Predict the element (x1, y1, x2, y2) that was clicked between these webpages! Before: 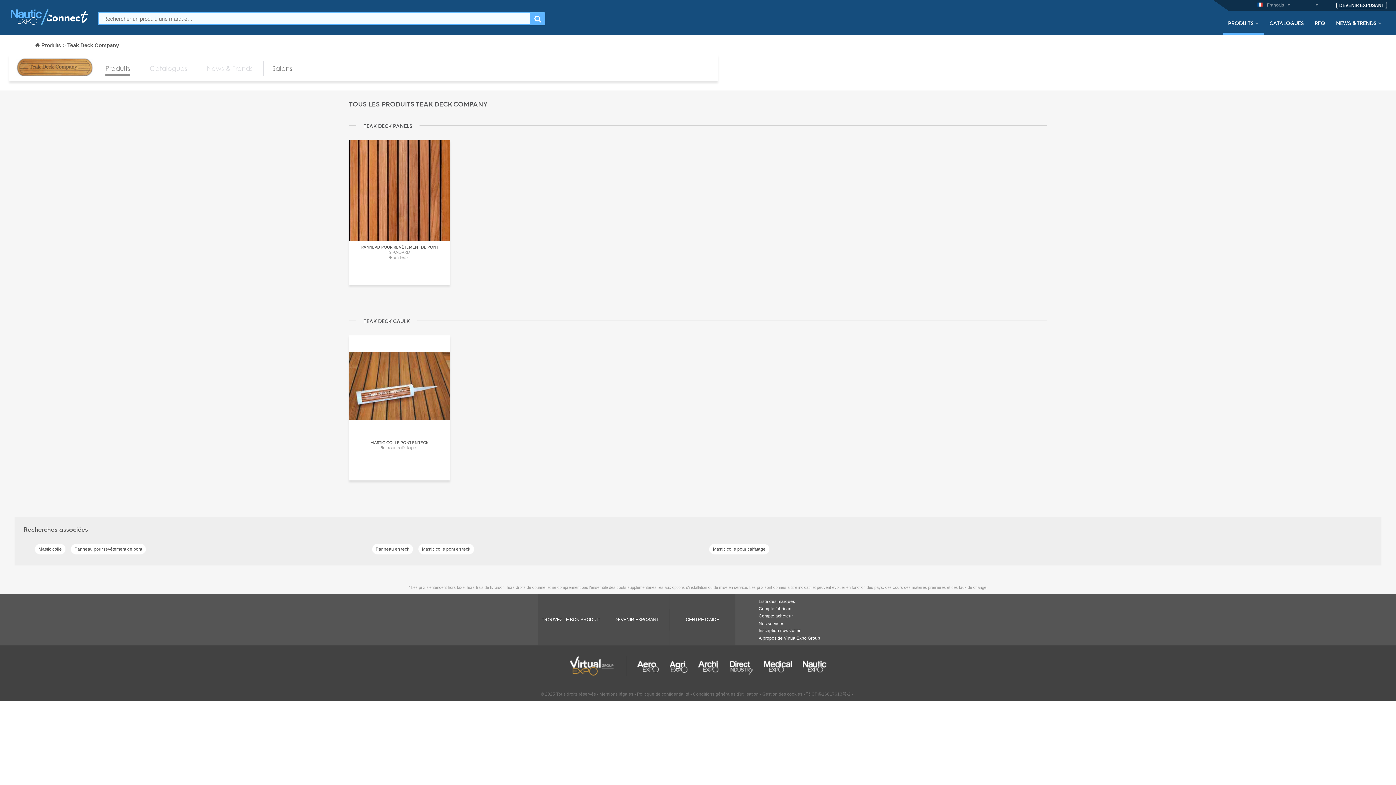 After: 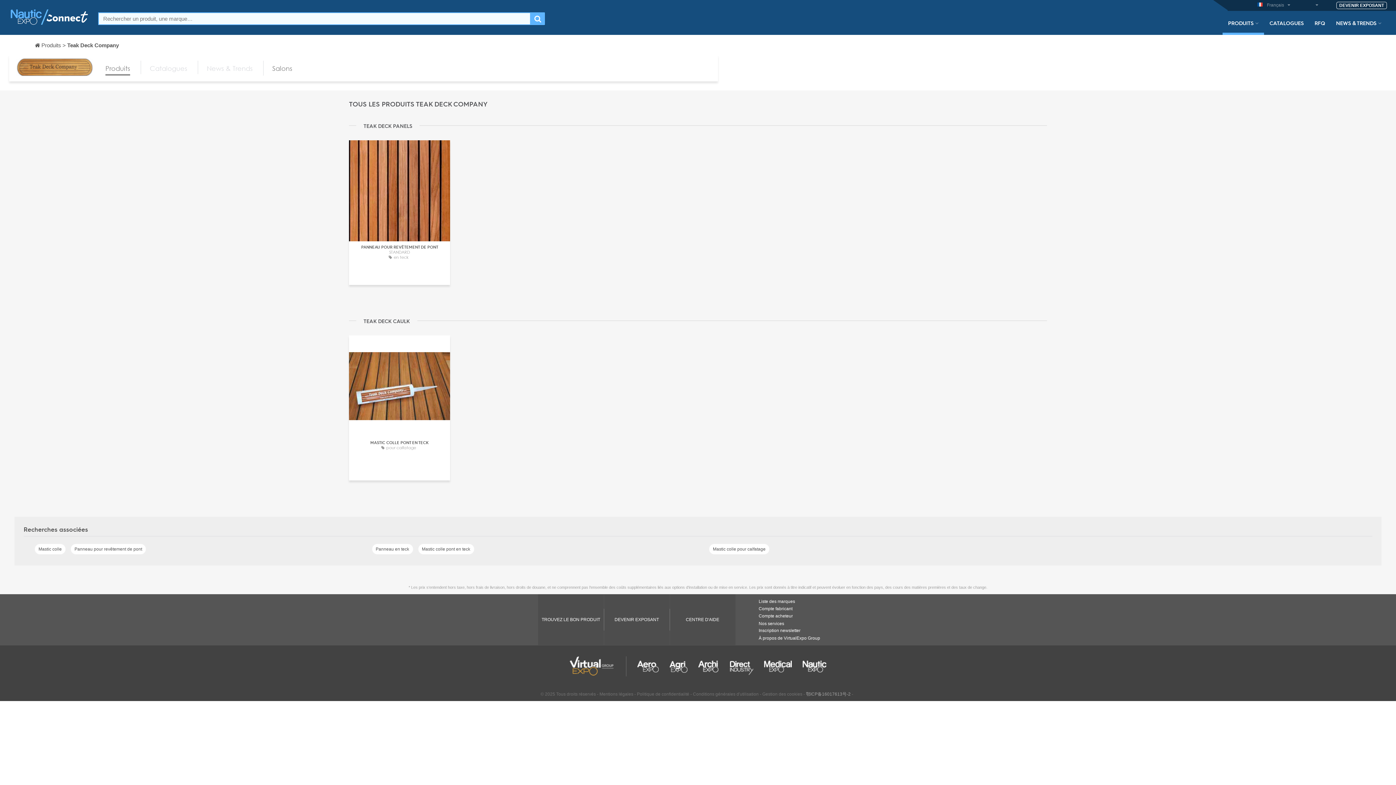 Action: bbox: (806, 692, 850, 697) label: 鄂ICP备16017613号-2